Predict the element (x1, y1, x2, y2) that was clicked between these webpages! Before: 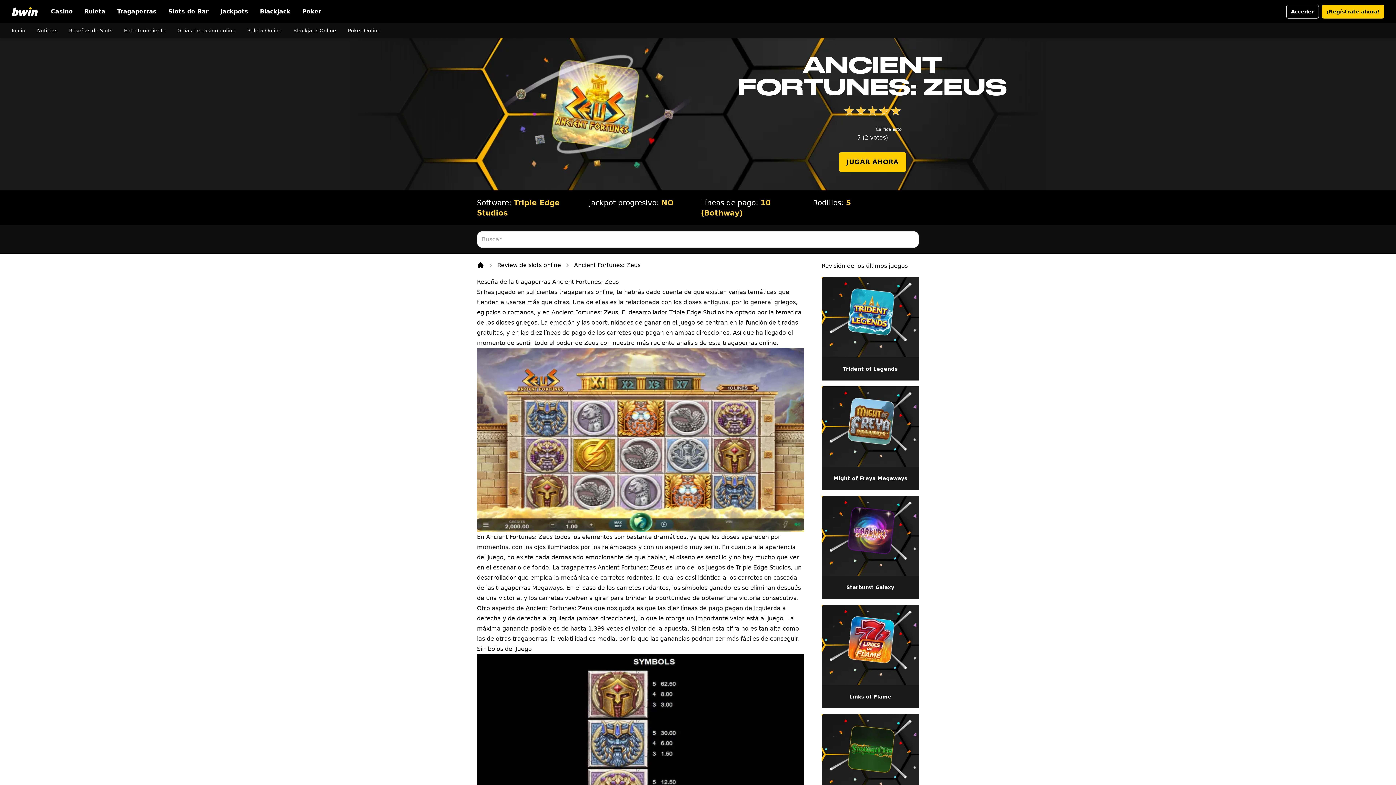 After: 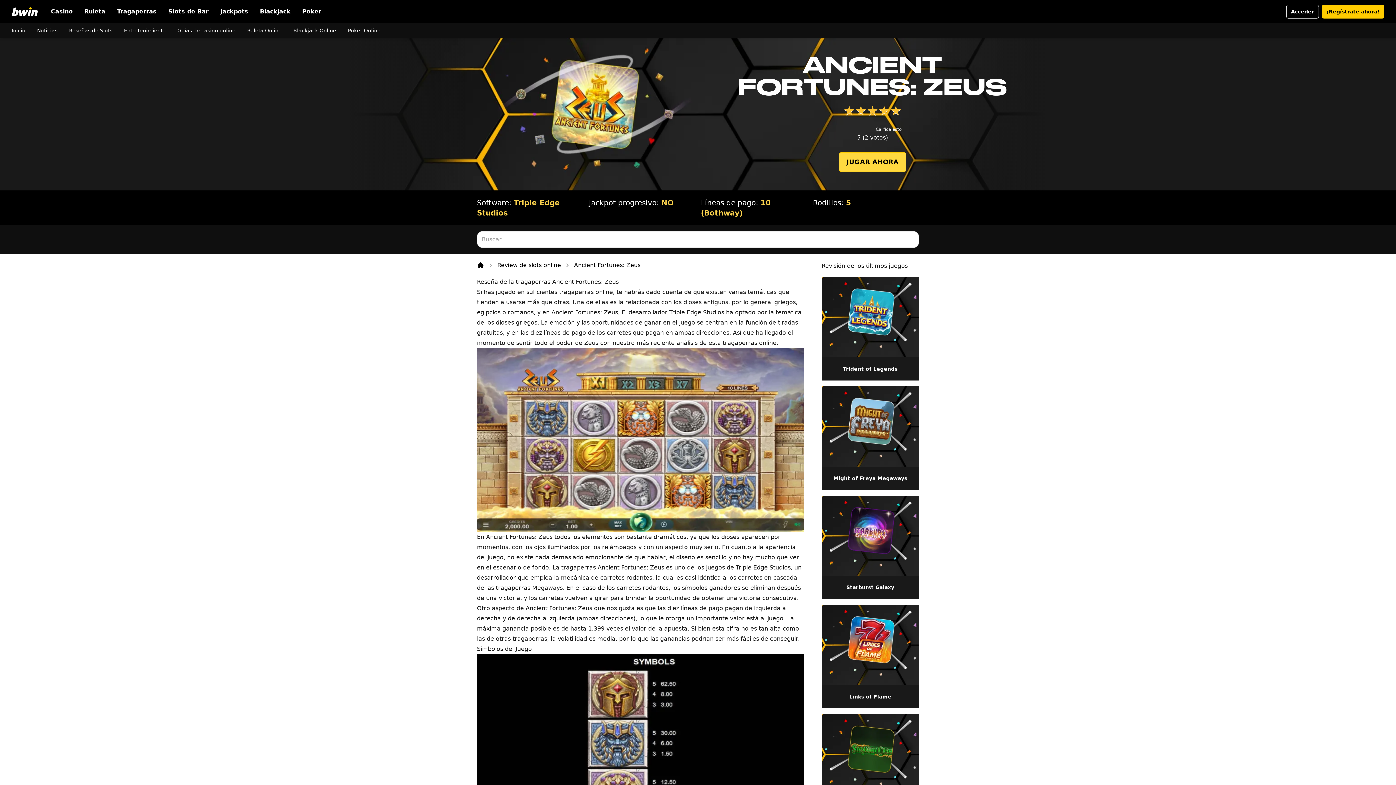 Action: bbox: (839, 152, 906, 171) label: JUGAR AHORA